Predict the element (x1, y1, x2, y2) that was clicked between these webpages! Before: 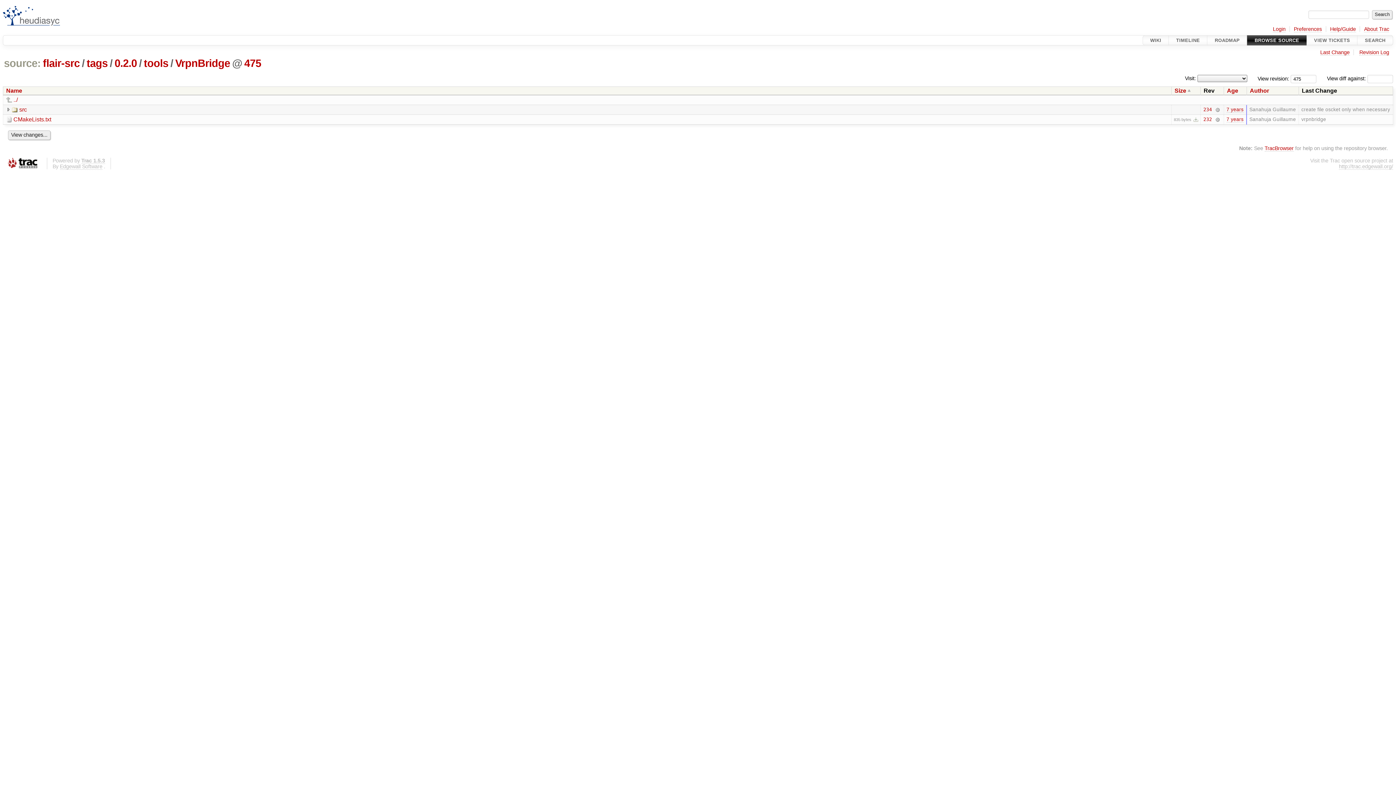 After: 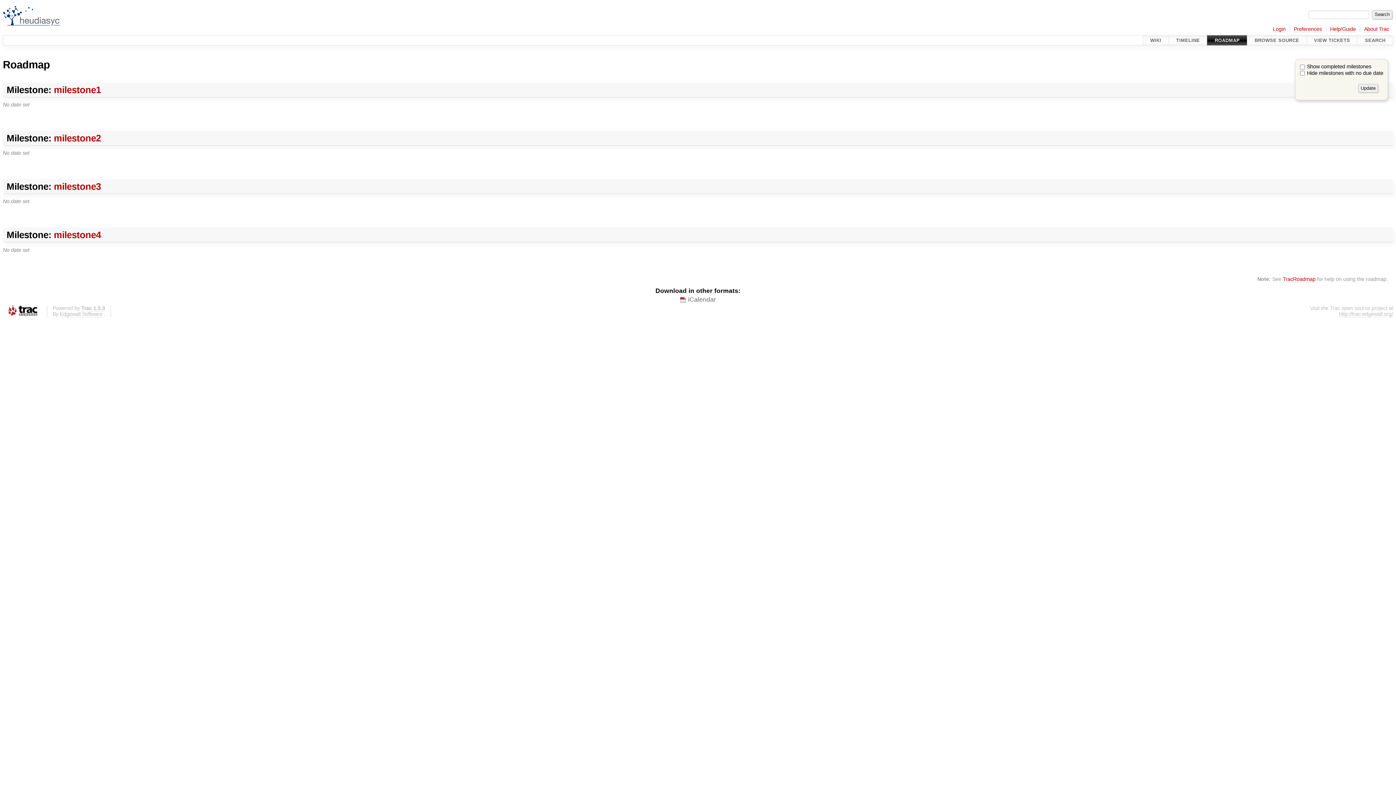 Action: bbox: (1207, 35, 1247, 45) label: ROADMAP